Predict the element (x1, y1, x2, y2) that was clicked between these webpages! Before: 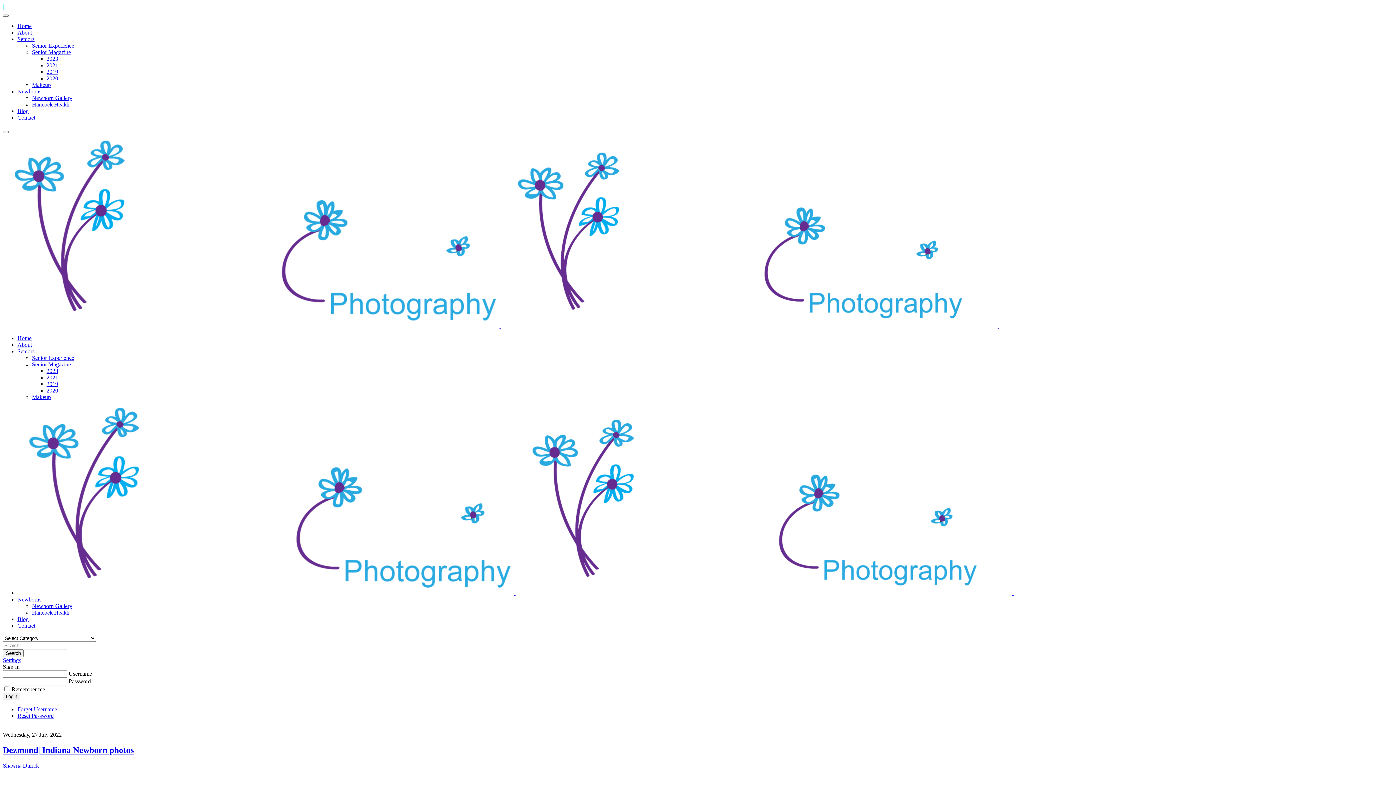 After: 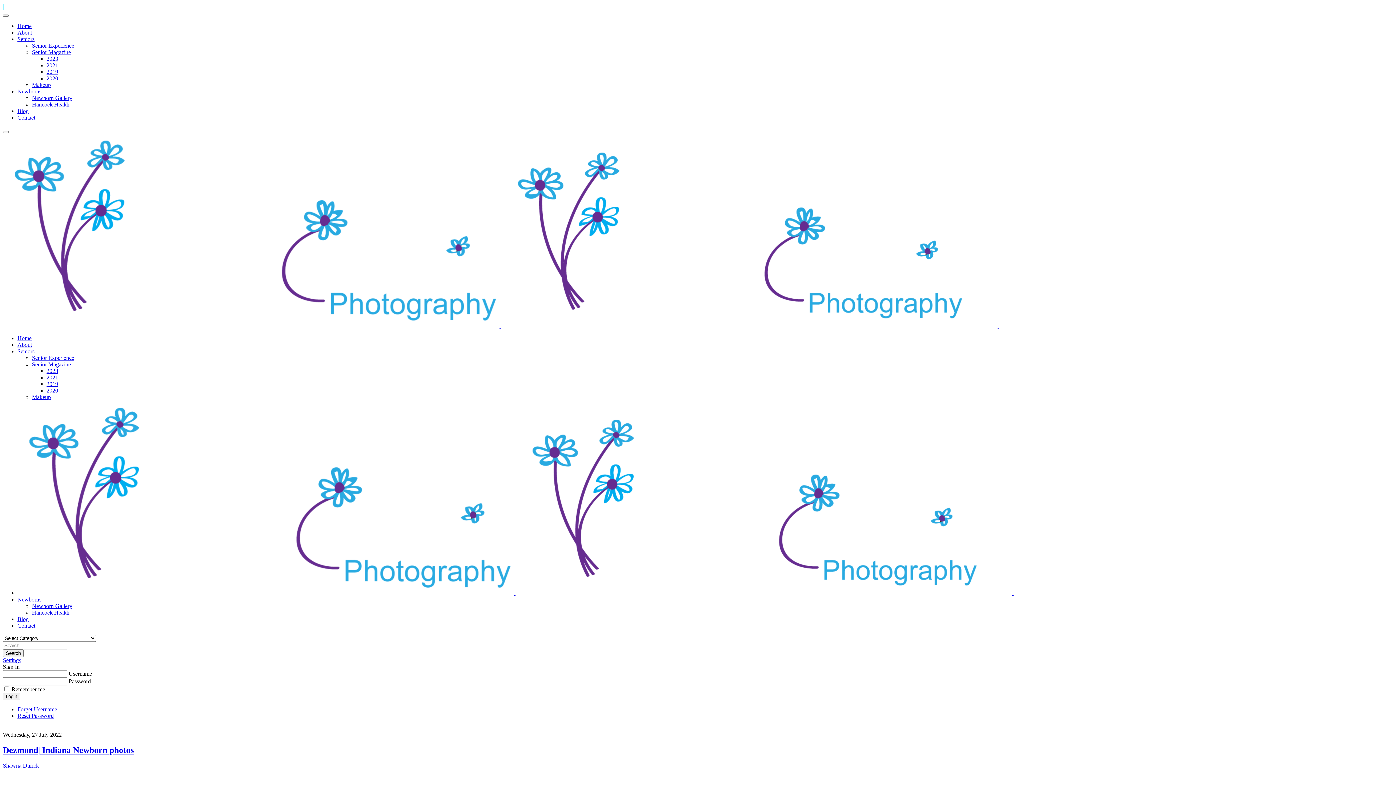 Action: bbox: (46, 68, 58, 74) label: 2019